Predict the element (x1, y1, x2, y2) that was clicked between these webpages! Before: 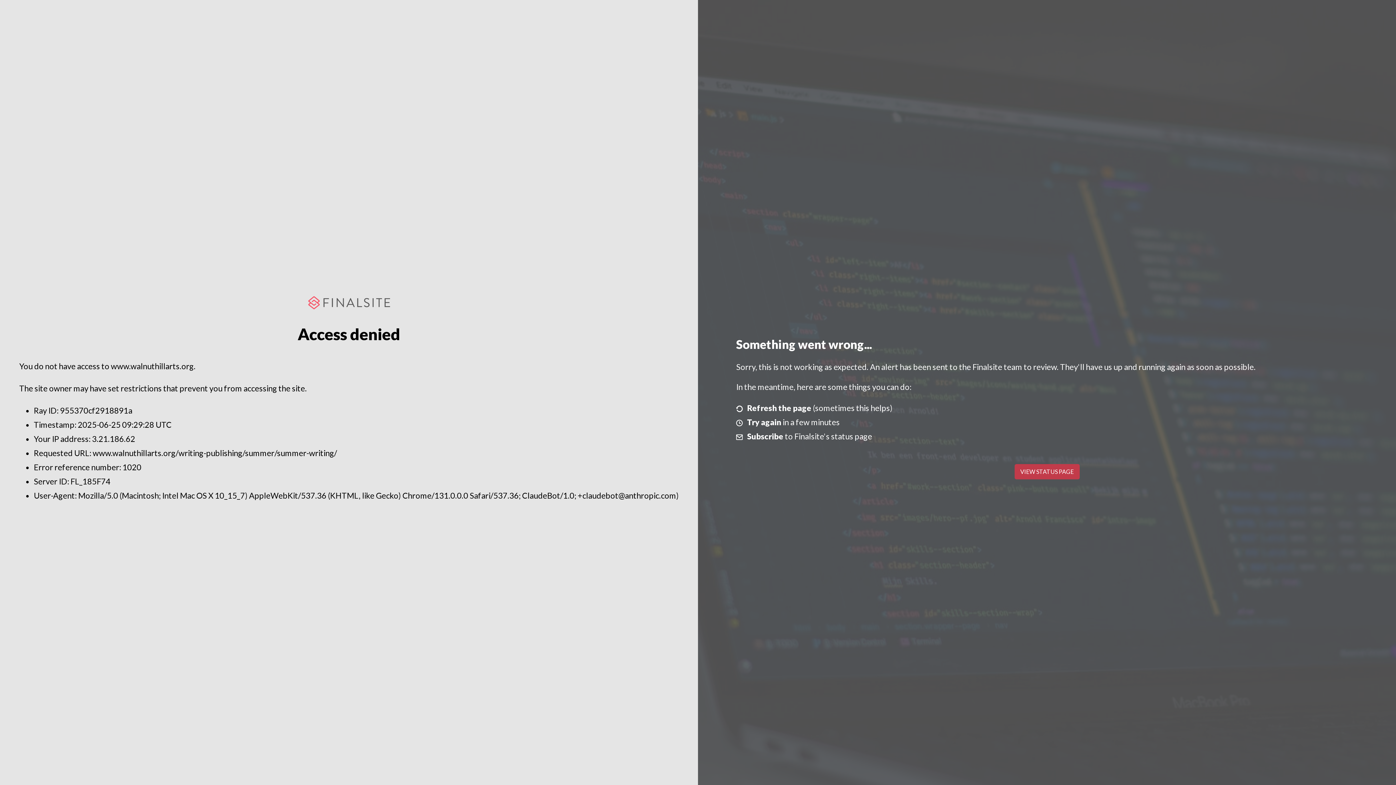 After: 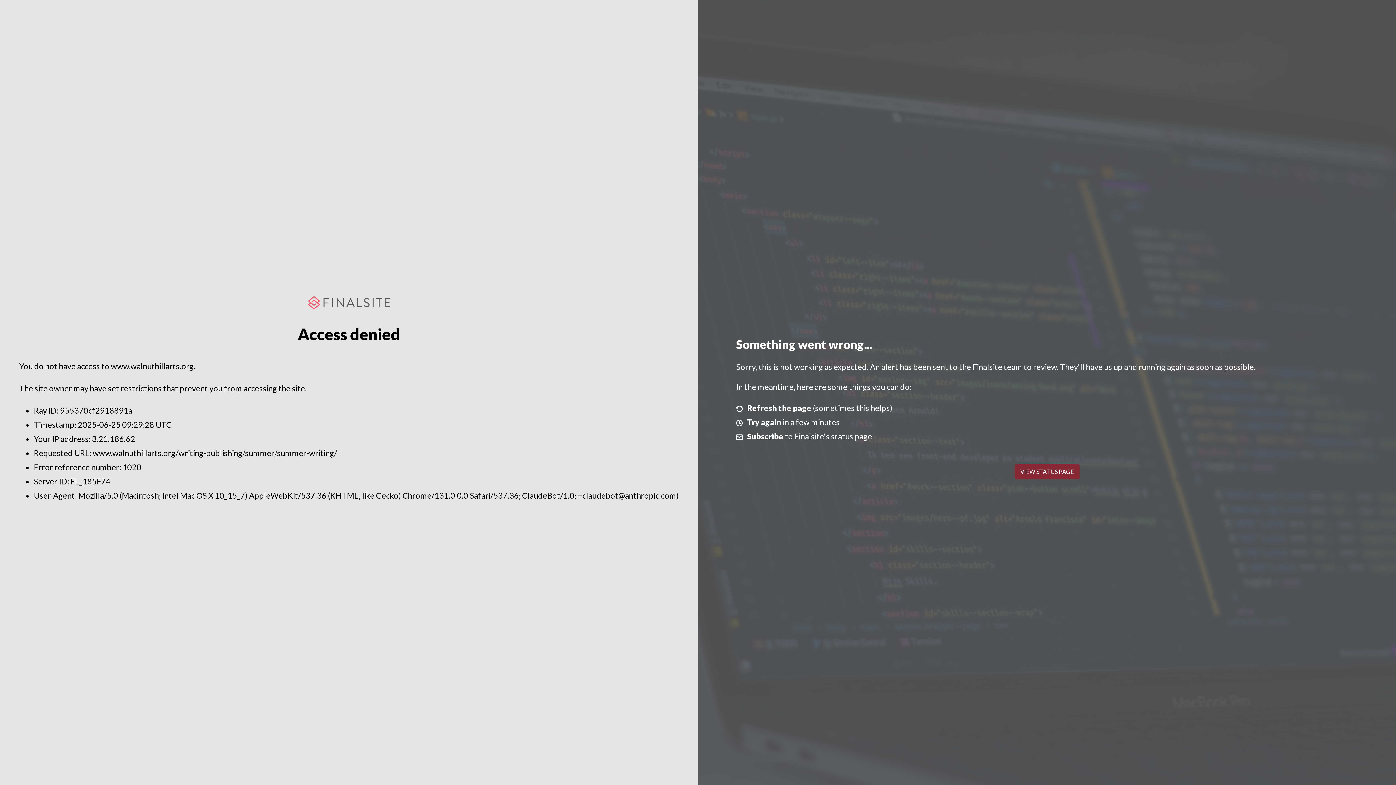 Action: label: VIEW STATUS PAGE bbox: (1014, 464, 1079, 479)